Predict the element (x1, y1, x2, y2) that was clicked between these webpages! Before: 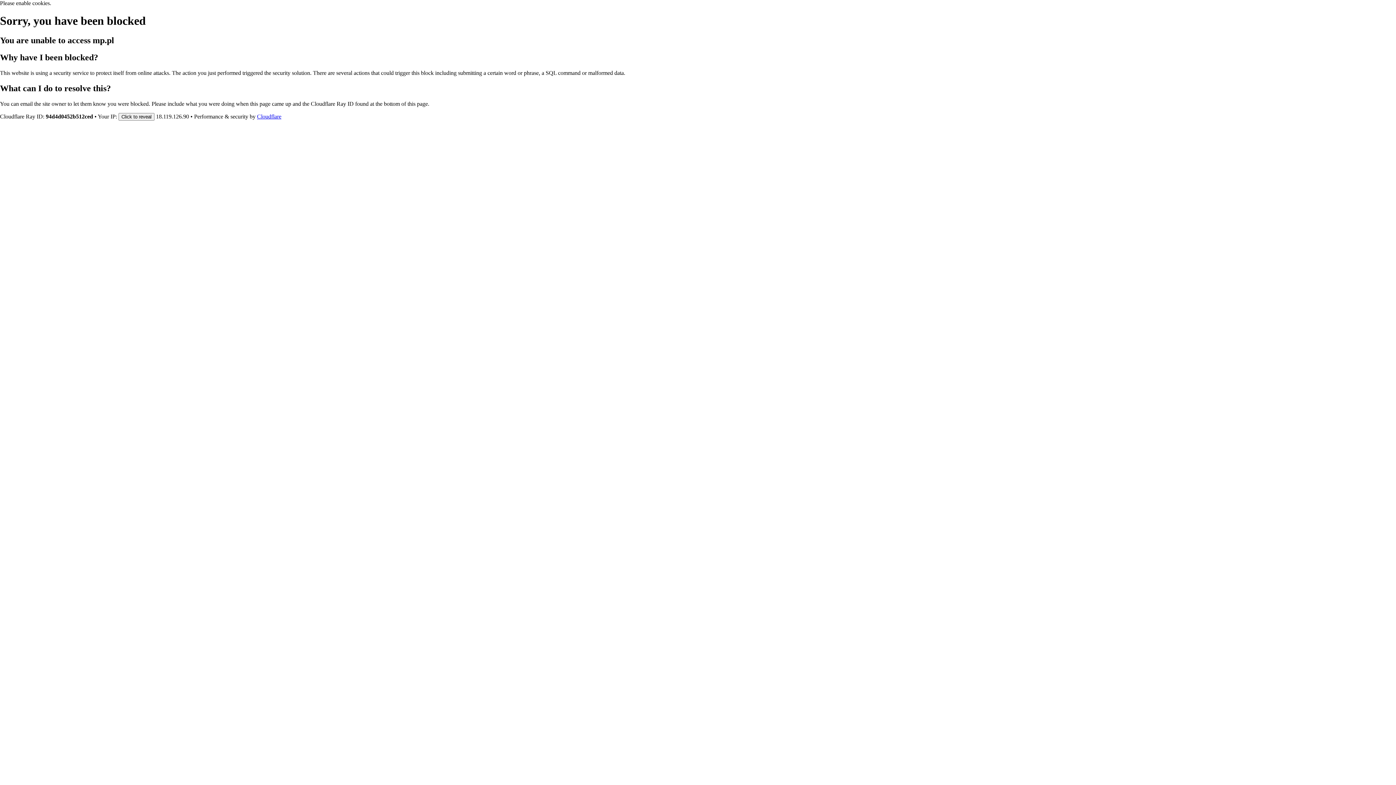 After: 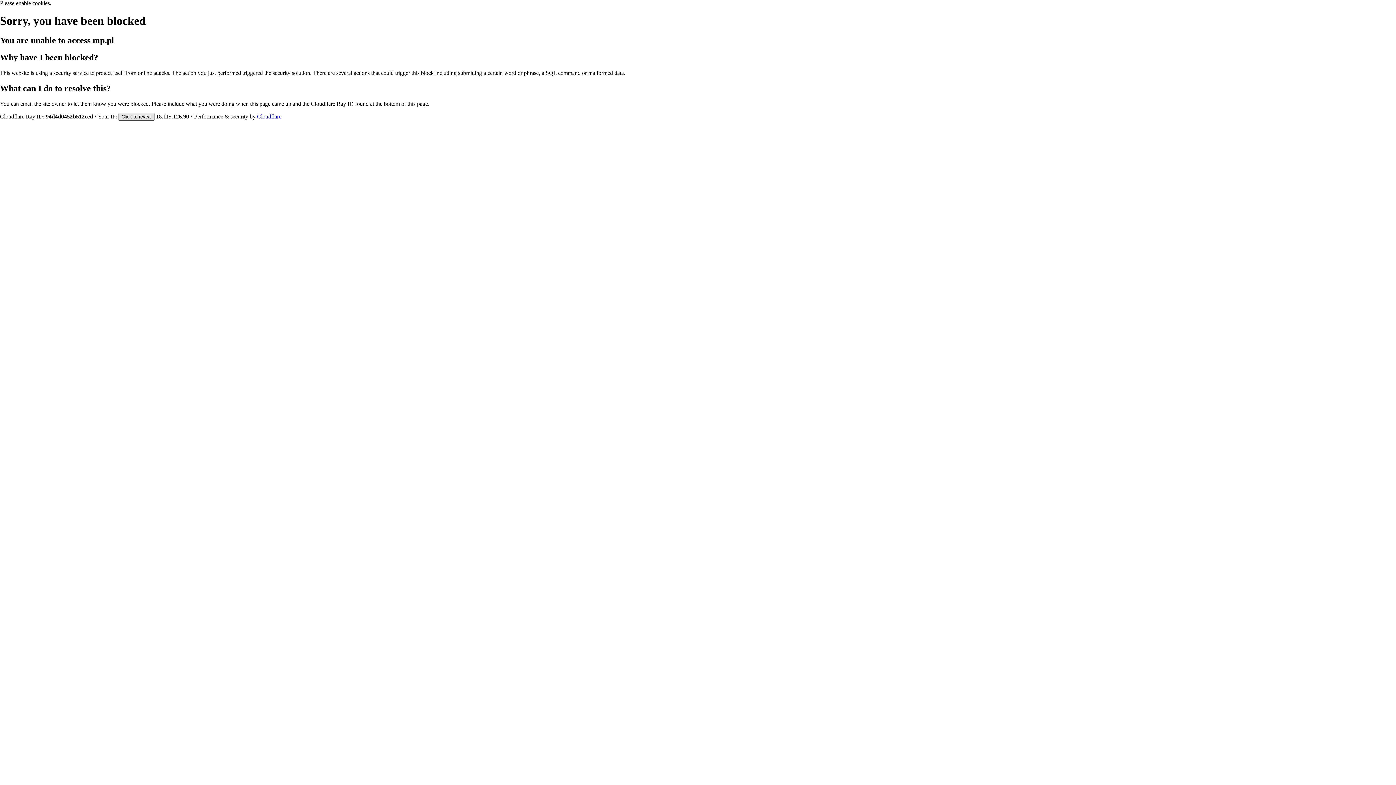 Action: label: Click to reveal bbox: (118, 112, 154, 120)